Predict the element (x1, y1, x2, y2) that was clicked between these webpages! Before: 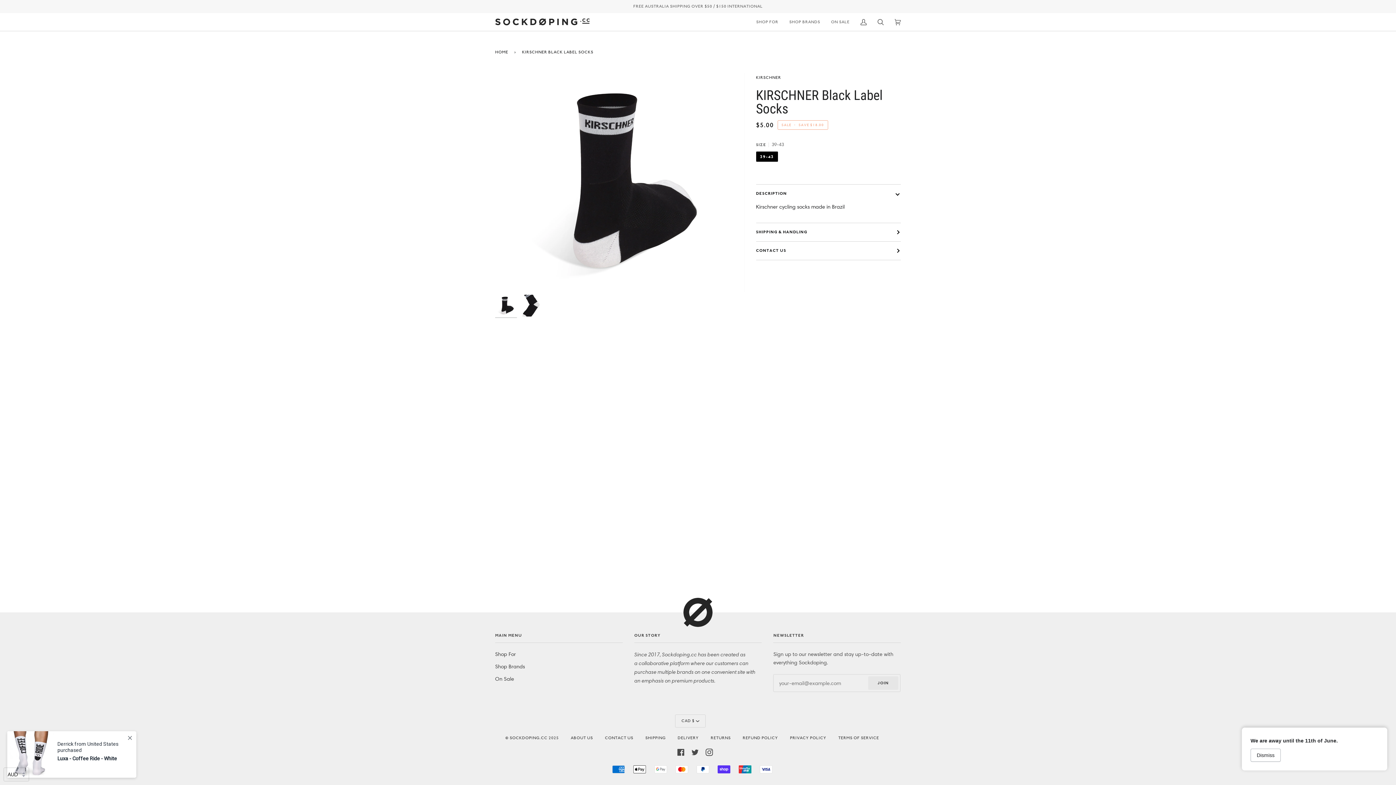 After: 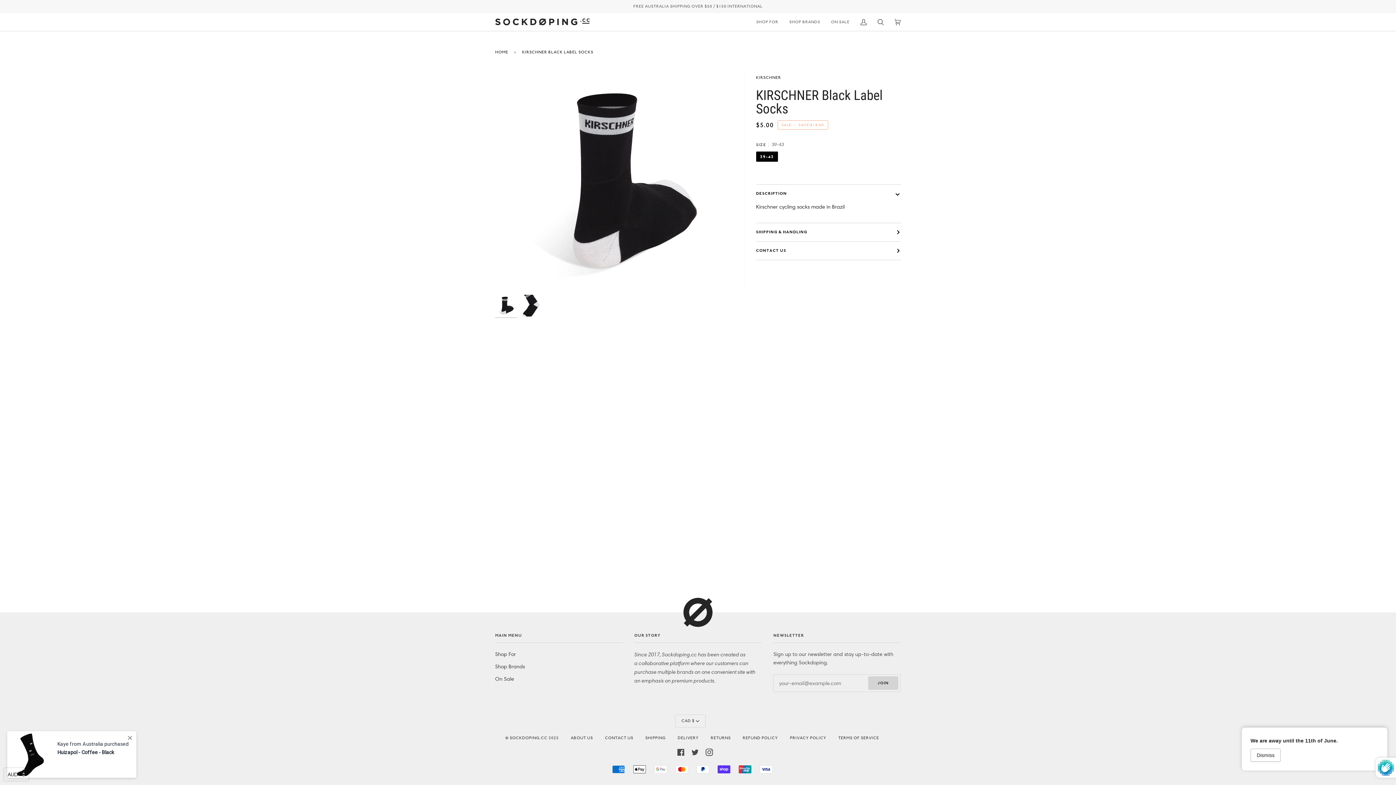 Action: label: JOIN bbox: (868, 676, 898, 690)